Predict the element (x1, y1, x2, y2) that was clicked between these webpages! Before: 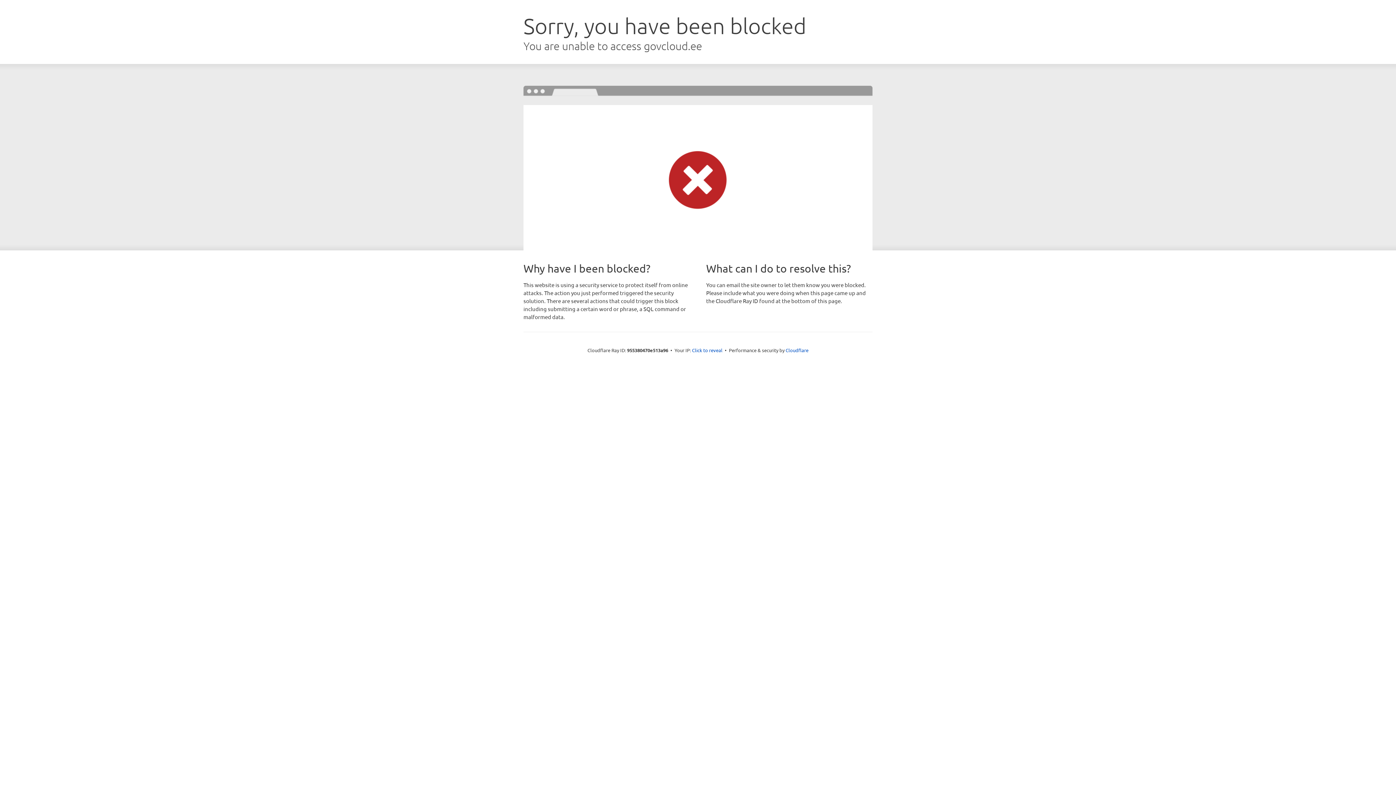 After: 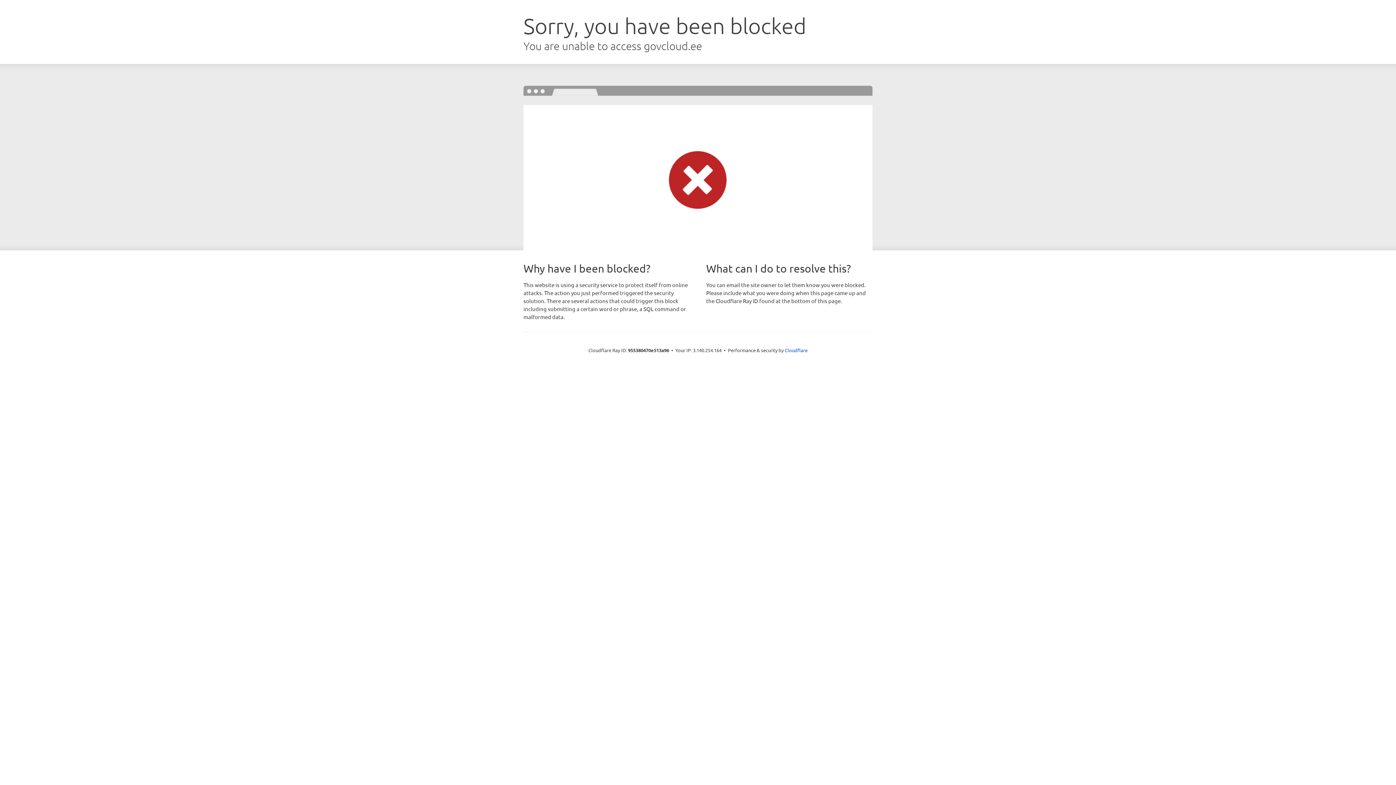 Action: label: Click to reveal bbox: (692, 346, 722, 353)